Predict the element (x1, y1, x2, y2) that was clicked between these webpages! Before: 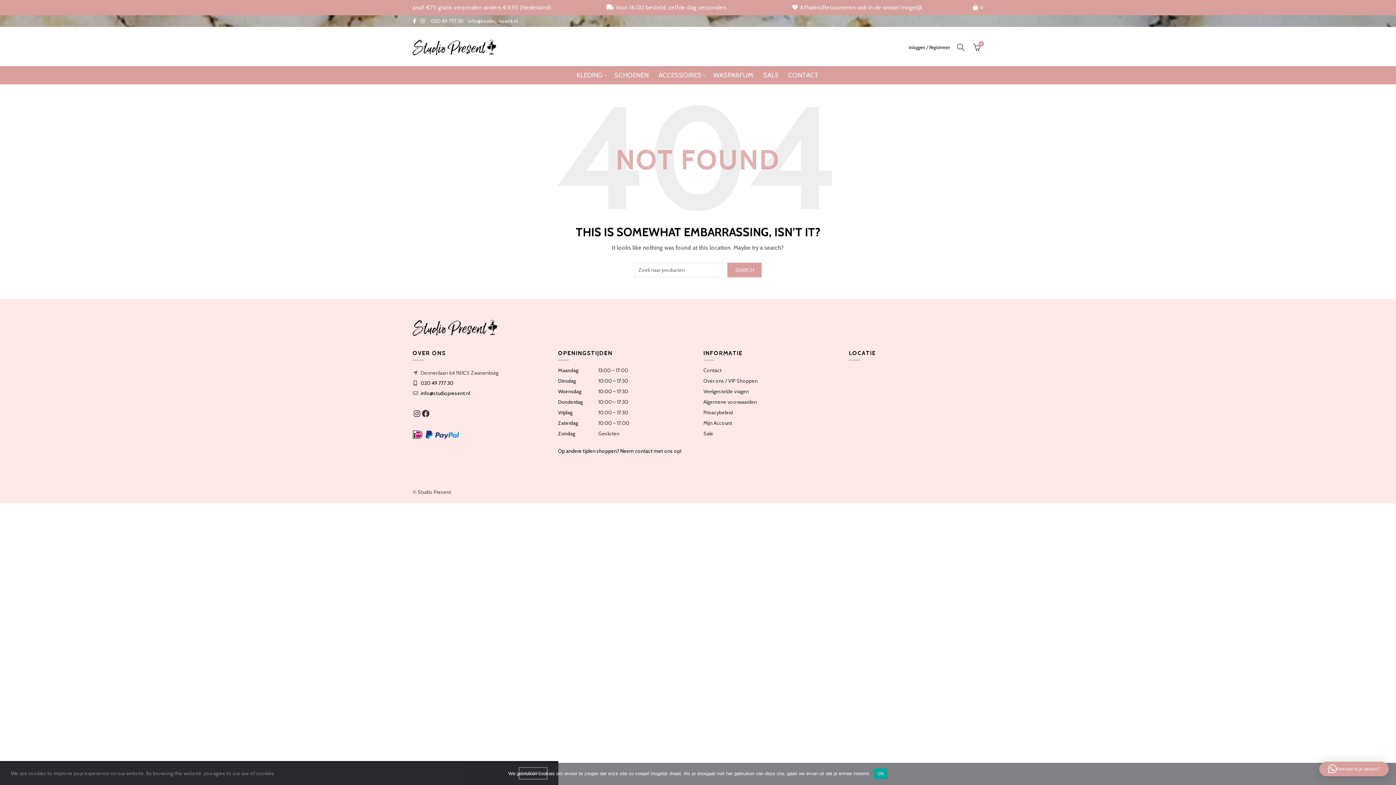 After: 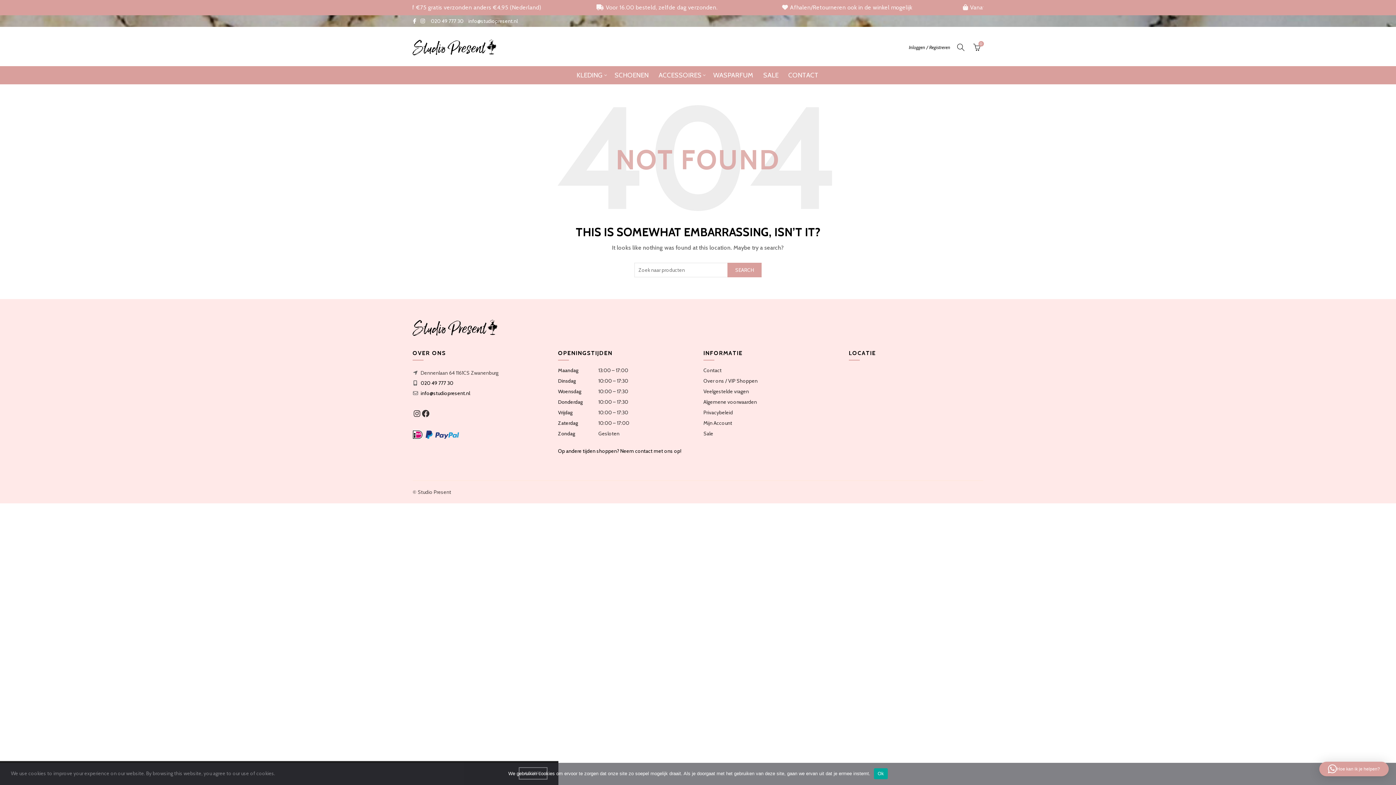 Action: label: 020 49 777 30 bbox: (420, 380, 453, 386)